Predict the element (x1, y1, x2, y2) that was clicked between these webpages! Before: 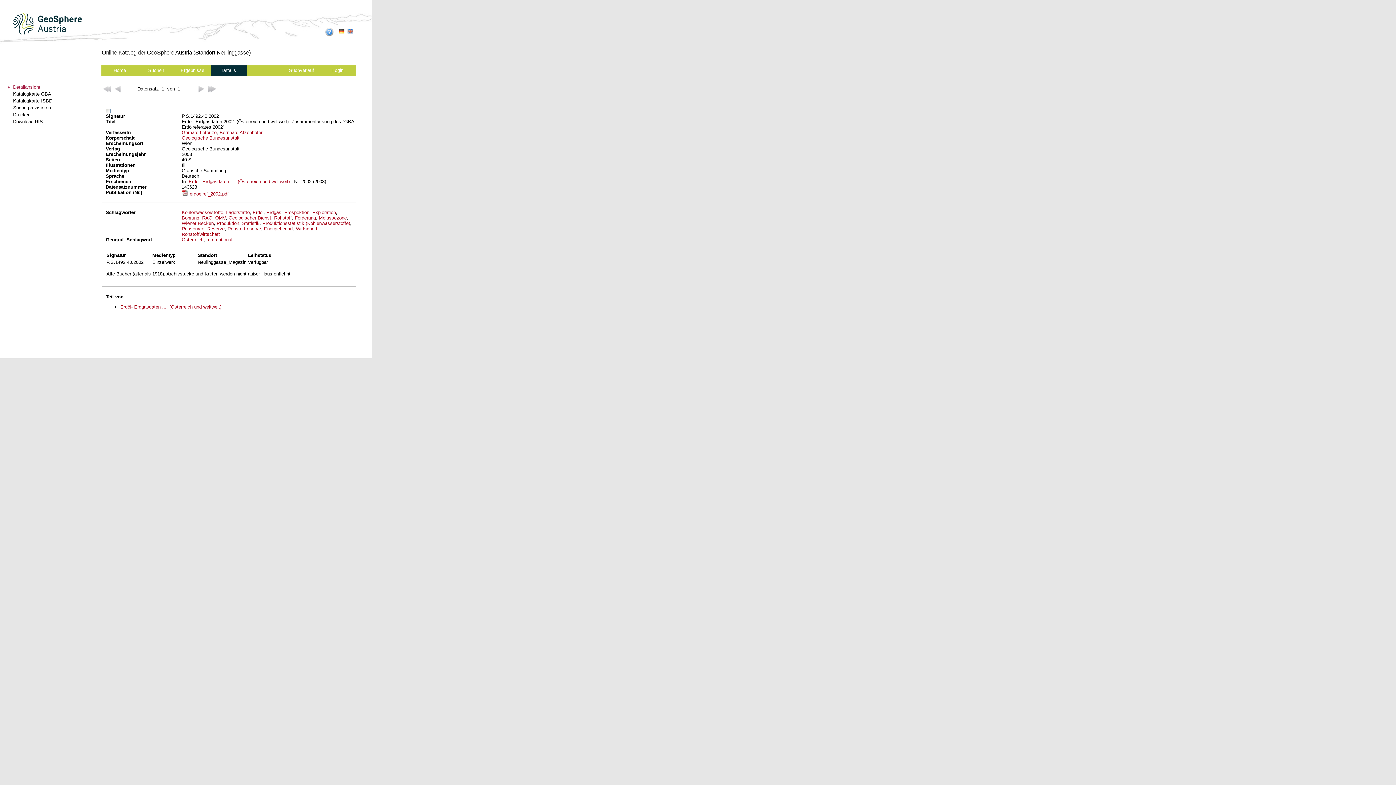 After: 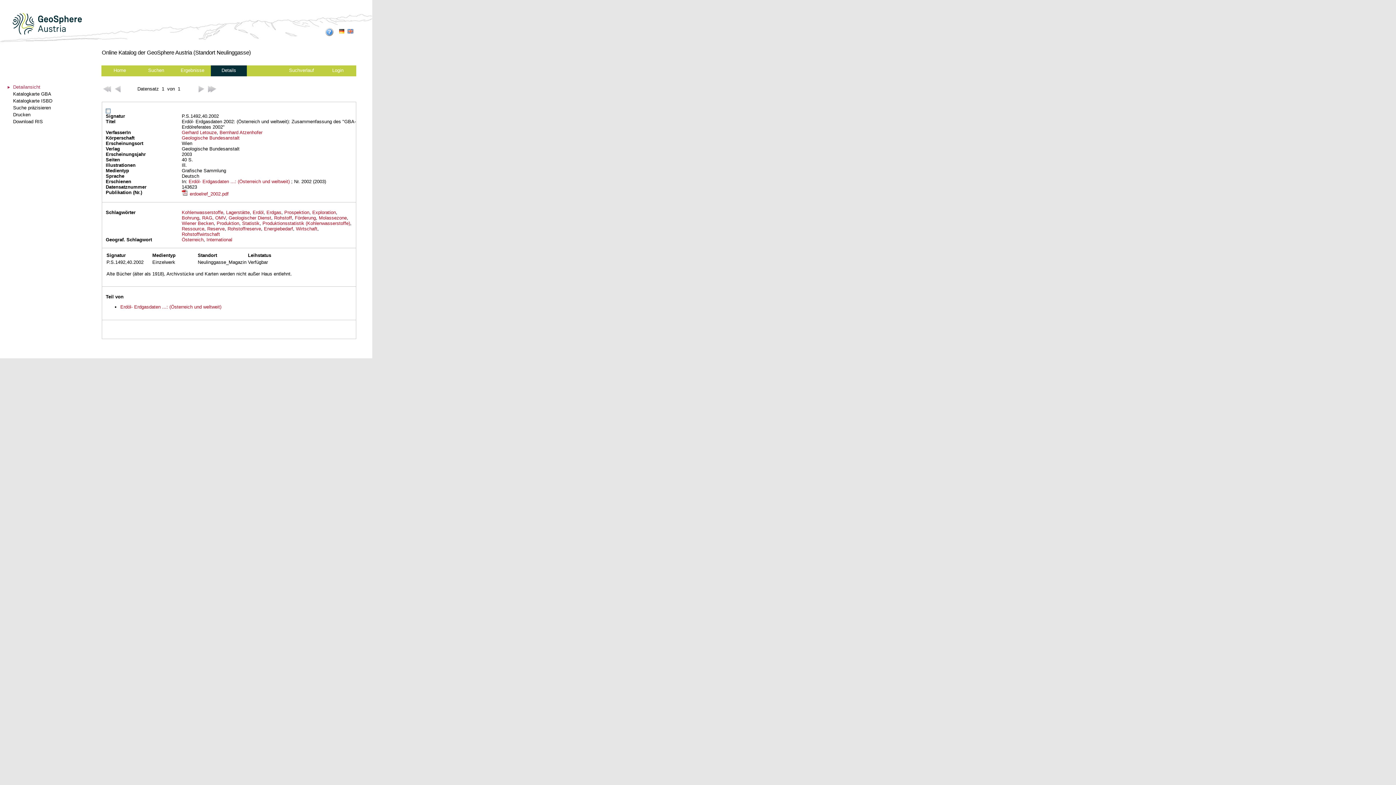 Action: bbox: (210, 65, 246, 78) label: Details